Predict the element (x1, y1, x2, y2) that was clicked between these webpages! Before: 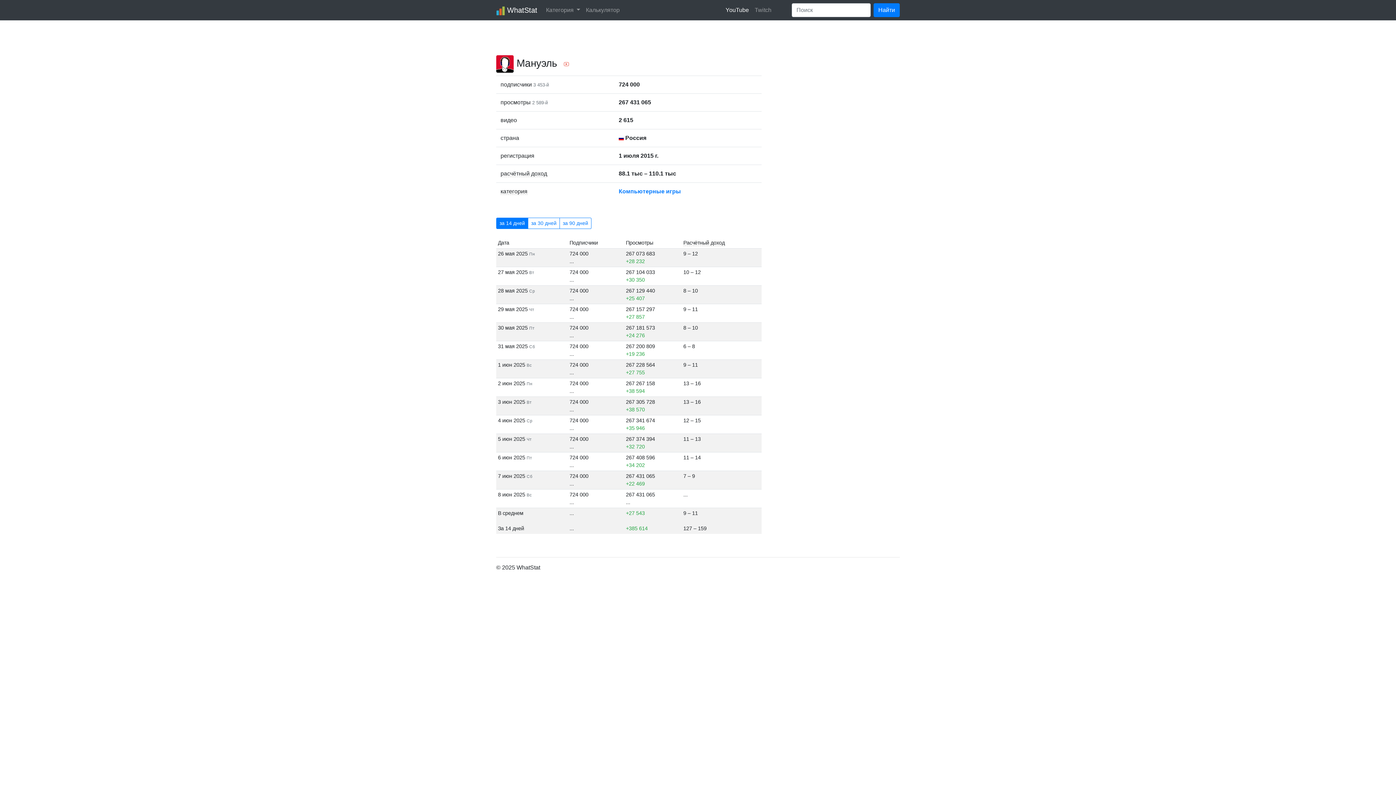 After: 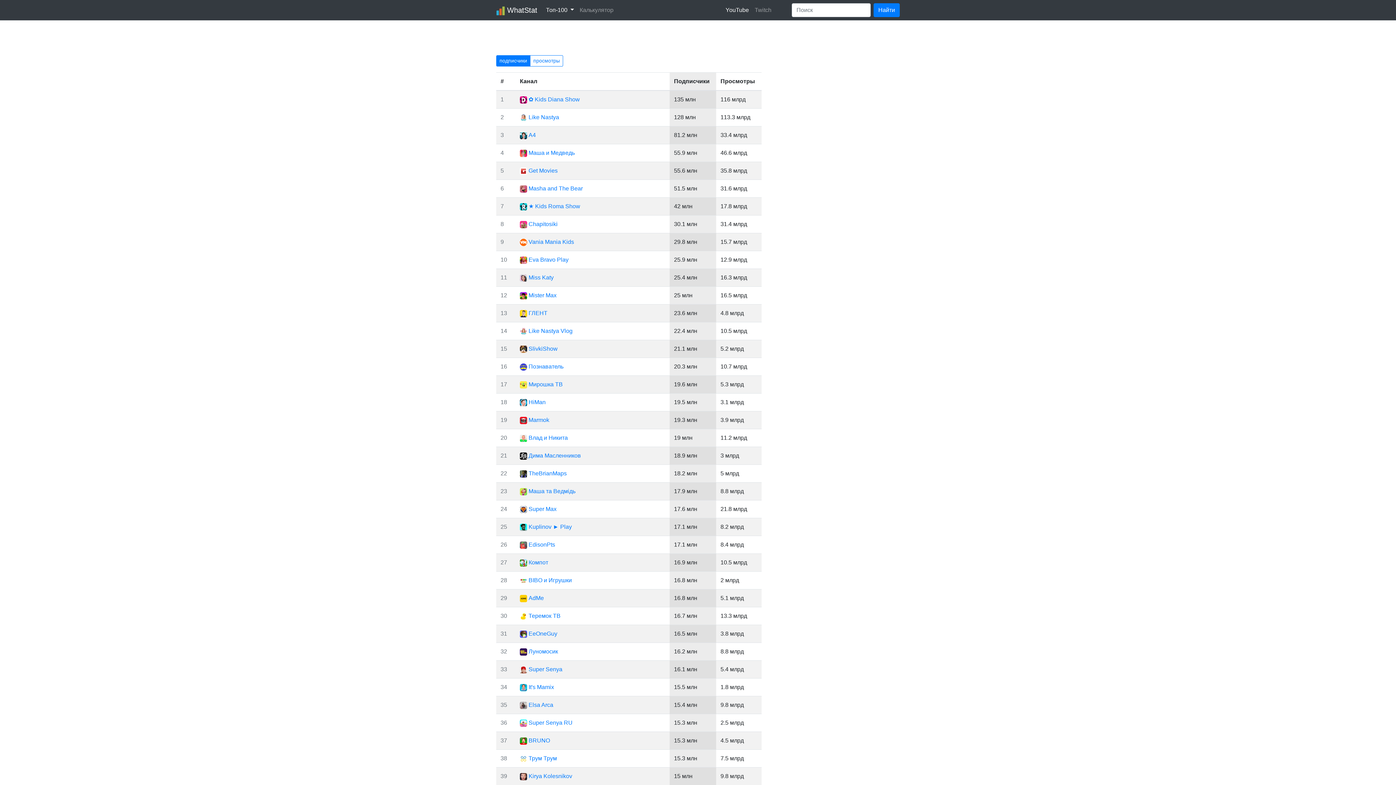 Action: bbox: (496, 2, 537, 17) label:  WhatStat